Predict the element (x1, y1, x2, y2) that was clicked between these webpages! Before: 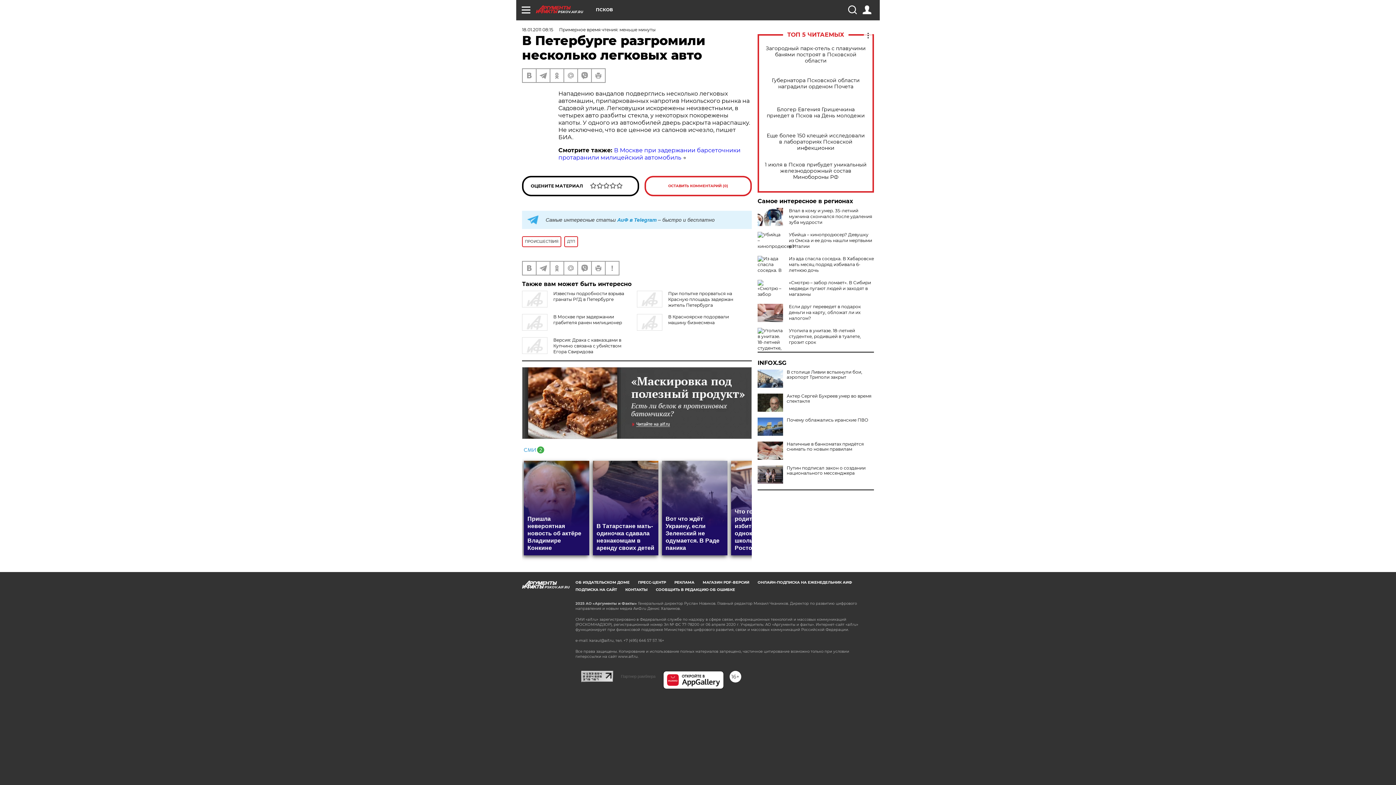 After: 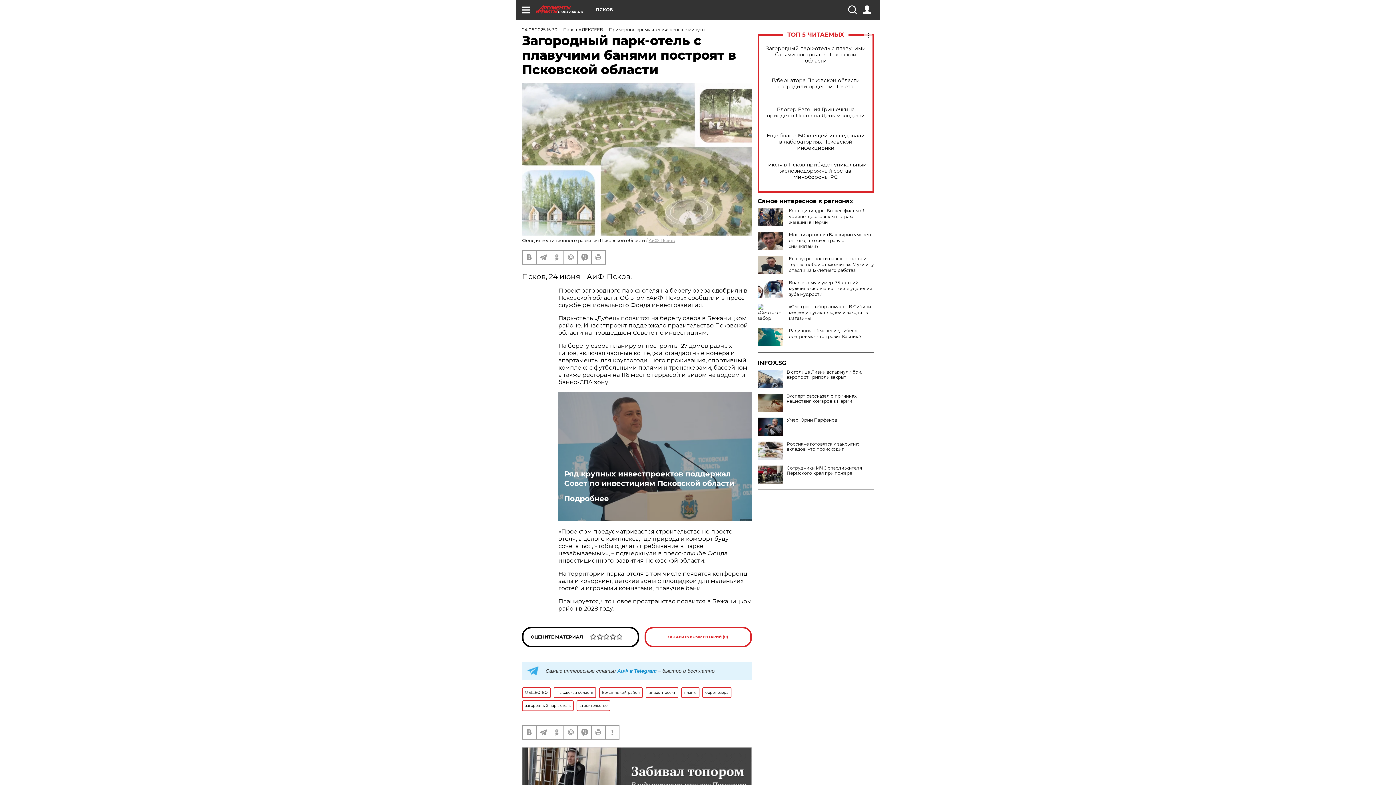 Action: bbox: (765, 45, 866, 63) label: Загородный парк-отель с плавучими банями построят в Псковской области